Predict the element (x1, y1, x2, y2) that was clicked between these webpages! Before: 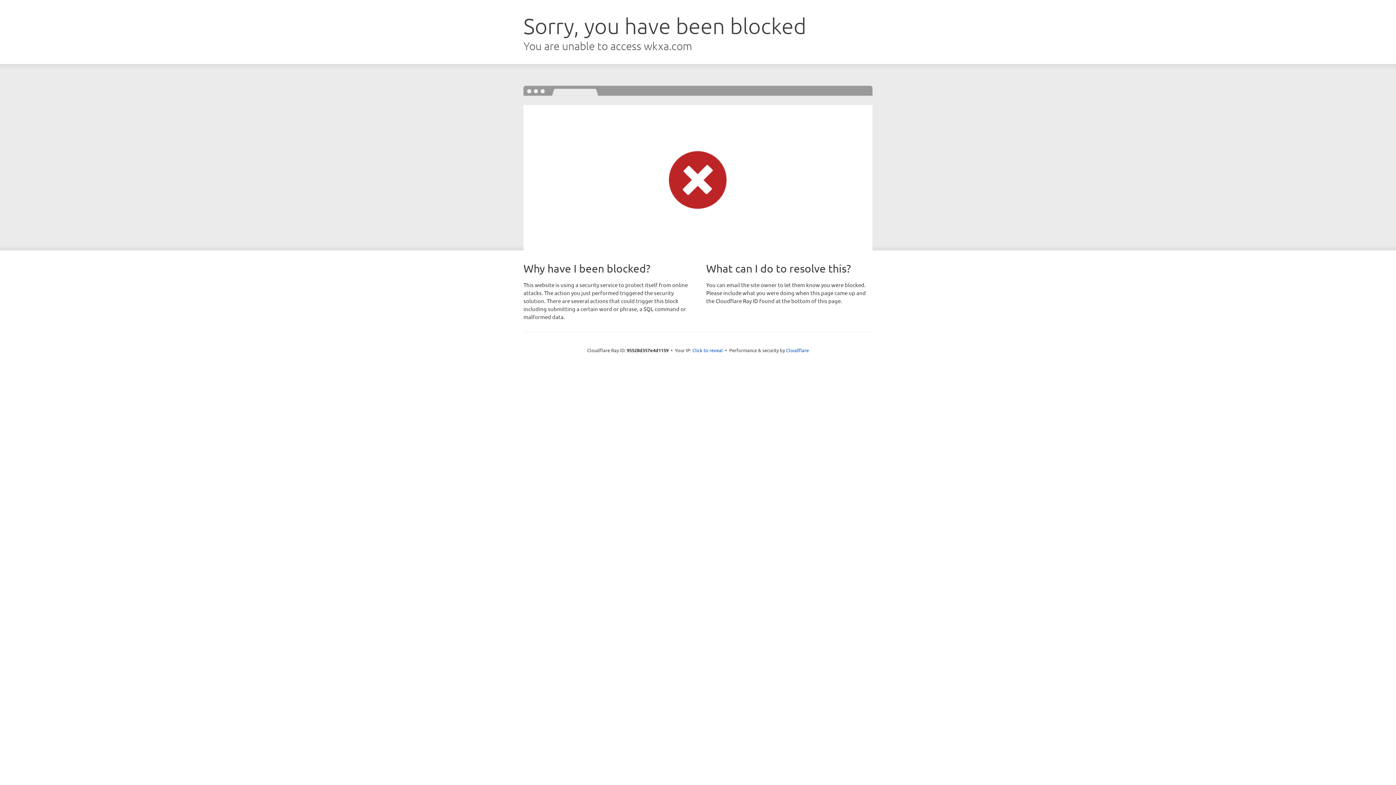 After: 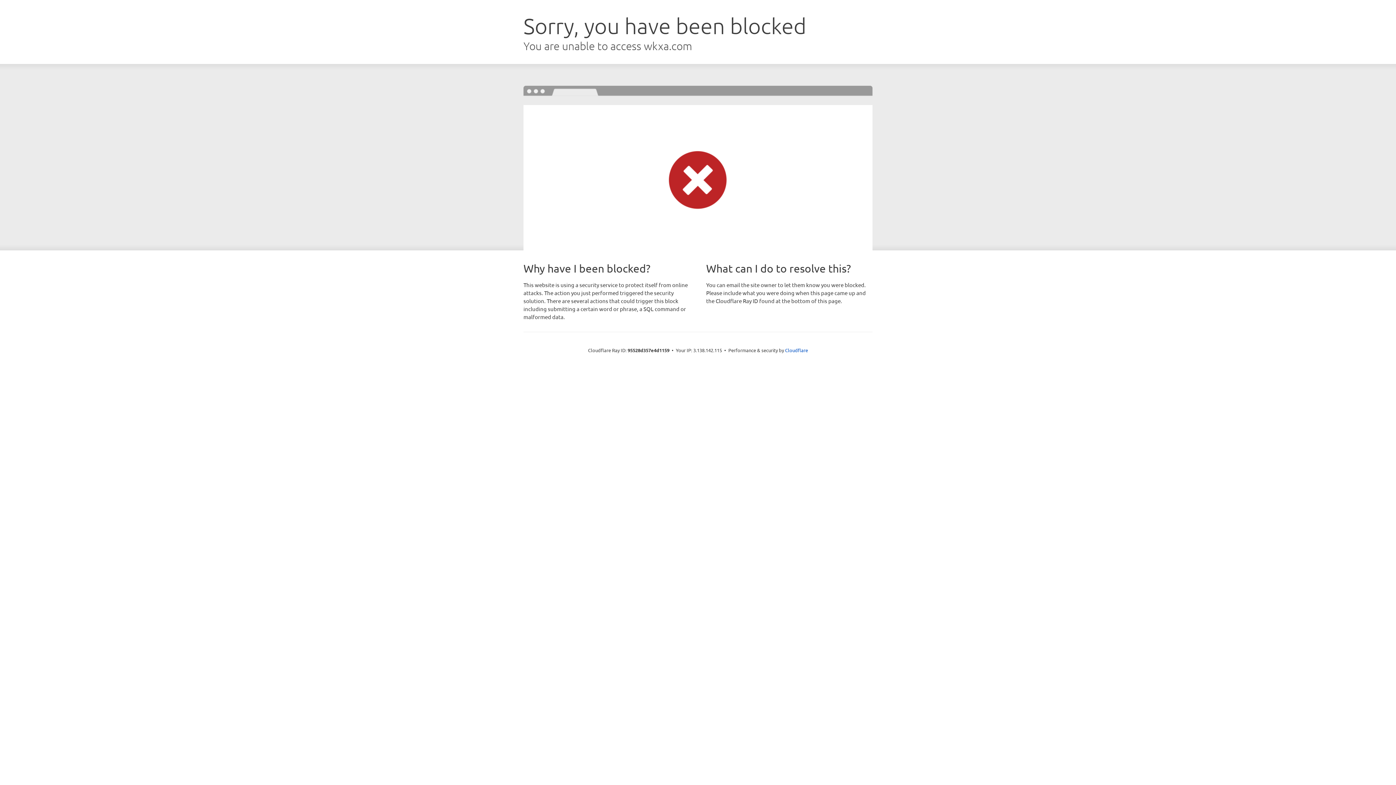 Action: label: Click to reveal bbox: (692, 346, 723, 353)